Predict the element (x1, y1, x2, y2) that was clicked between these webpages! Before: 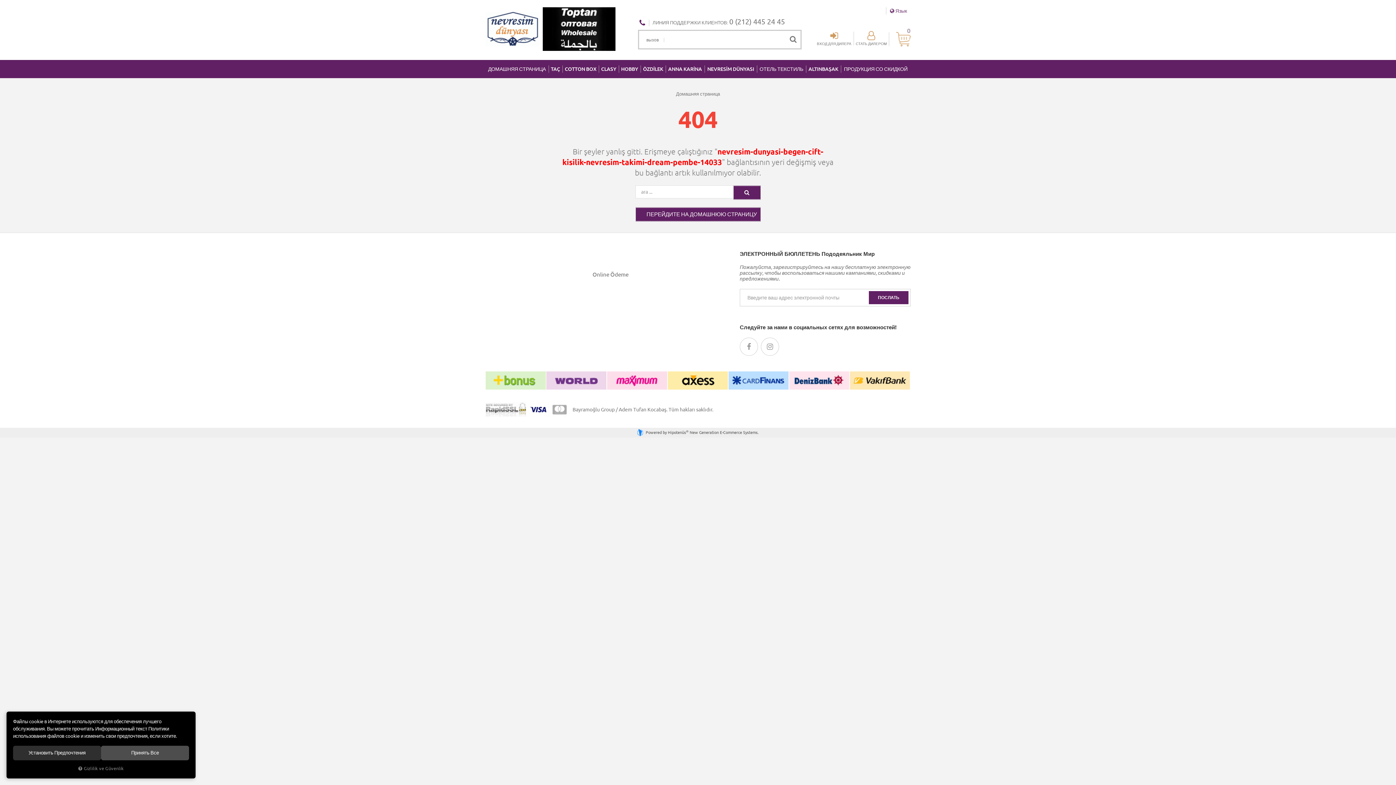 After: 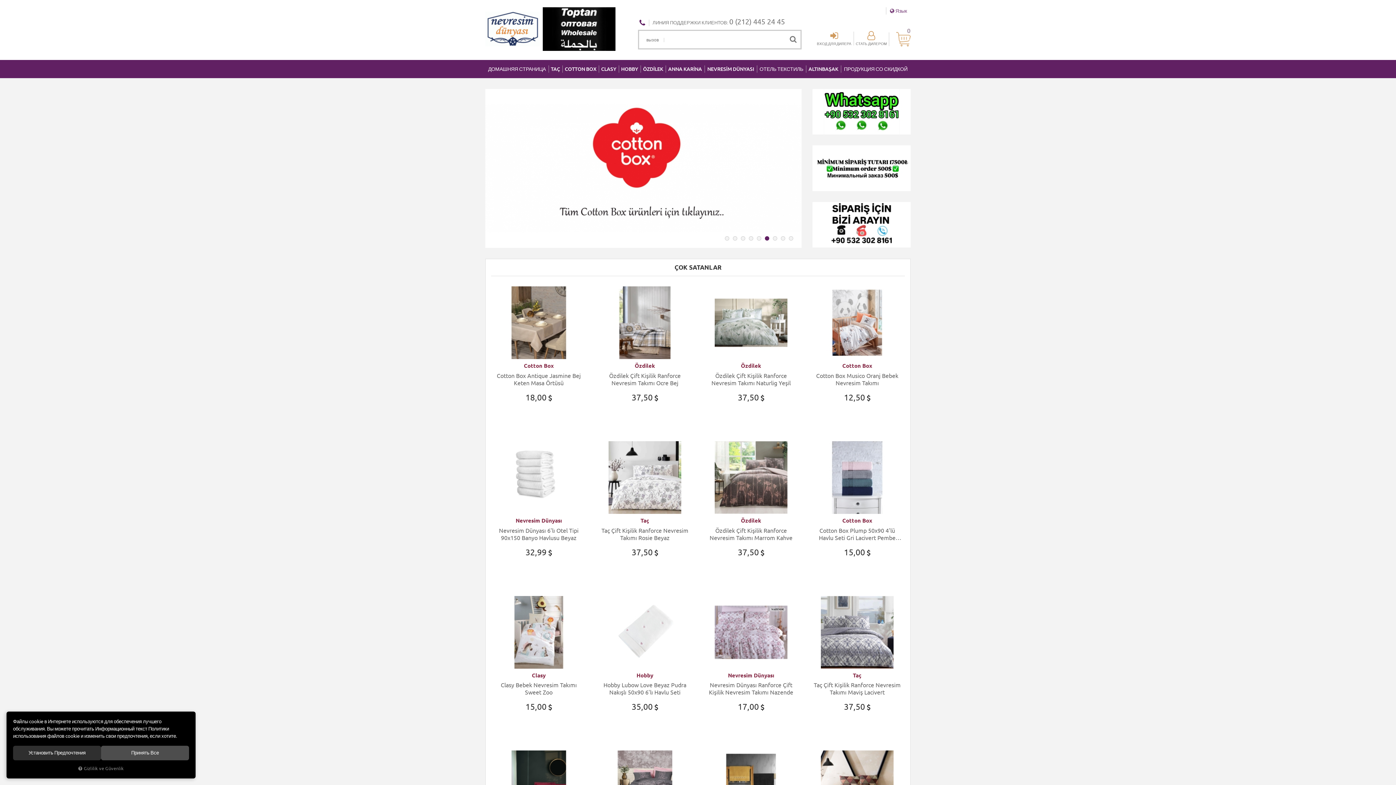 Action: bbox: (635, 207, 760, 221) label: ПЕРЕЙДИТЕ НА ДОМАШНЮЮ СТРАНИЦУ